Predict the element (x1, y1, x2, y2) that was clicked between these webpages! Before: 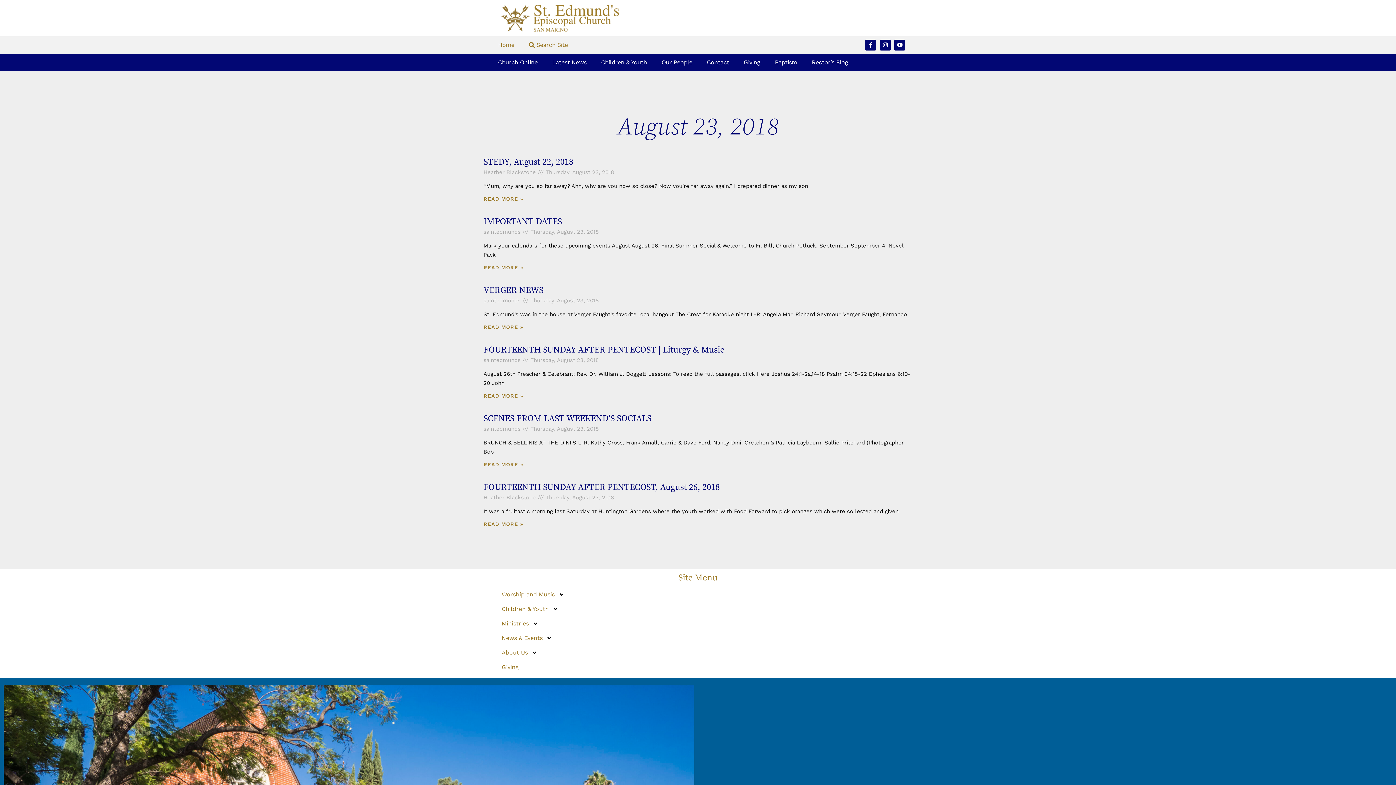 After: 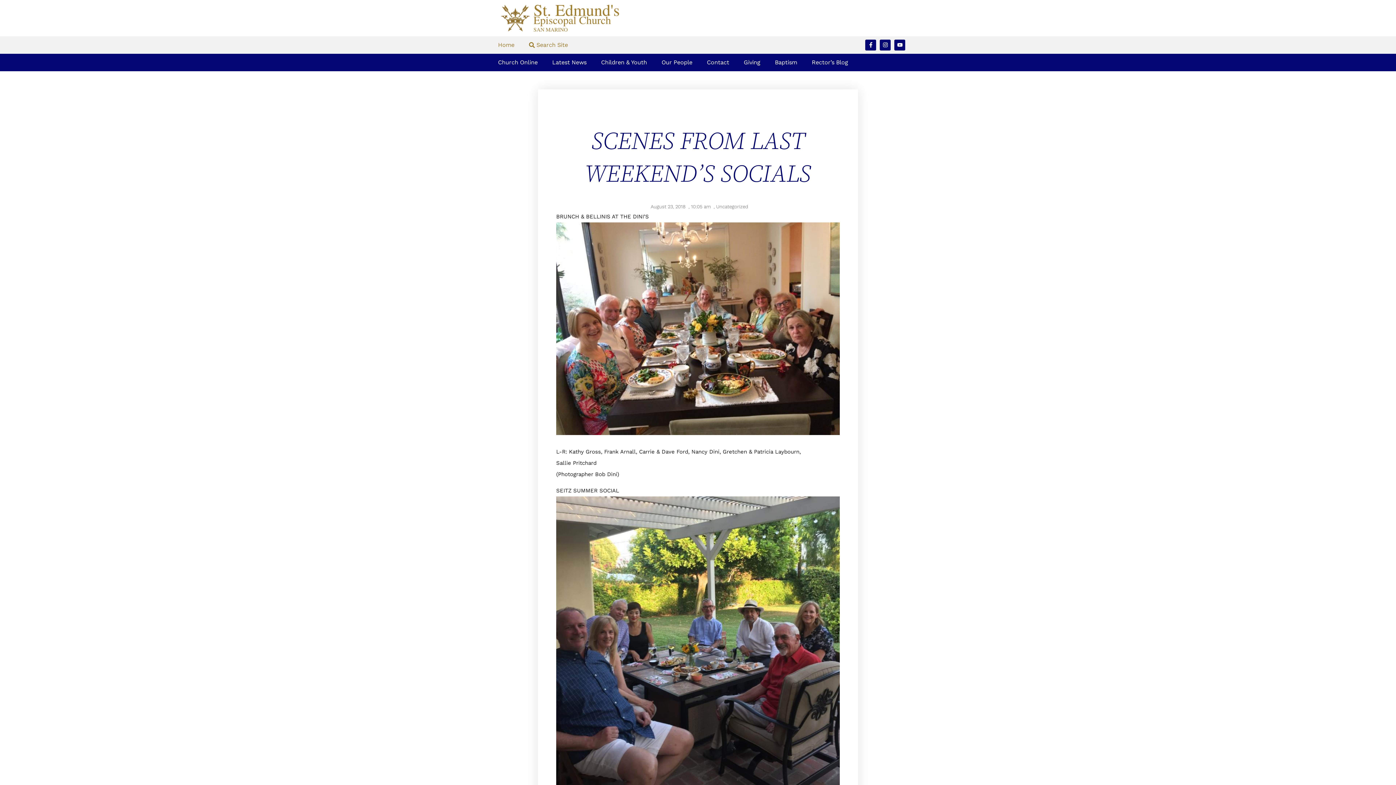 Action: bbox: (483, 413, 651, 424) label: SCENES FROM LAST WEEKEND’S SOCIALS